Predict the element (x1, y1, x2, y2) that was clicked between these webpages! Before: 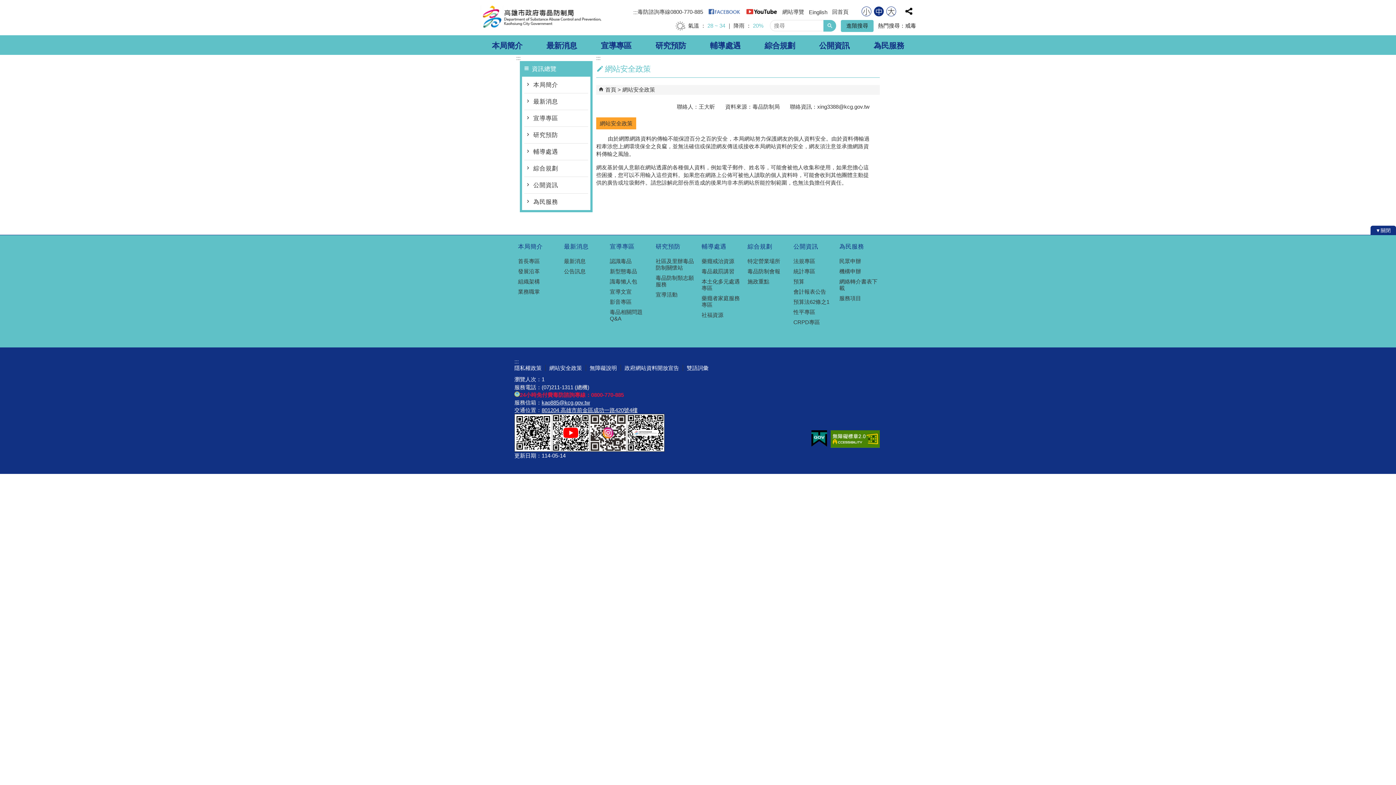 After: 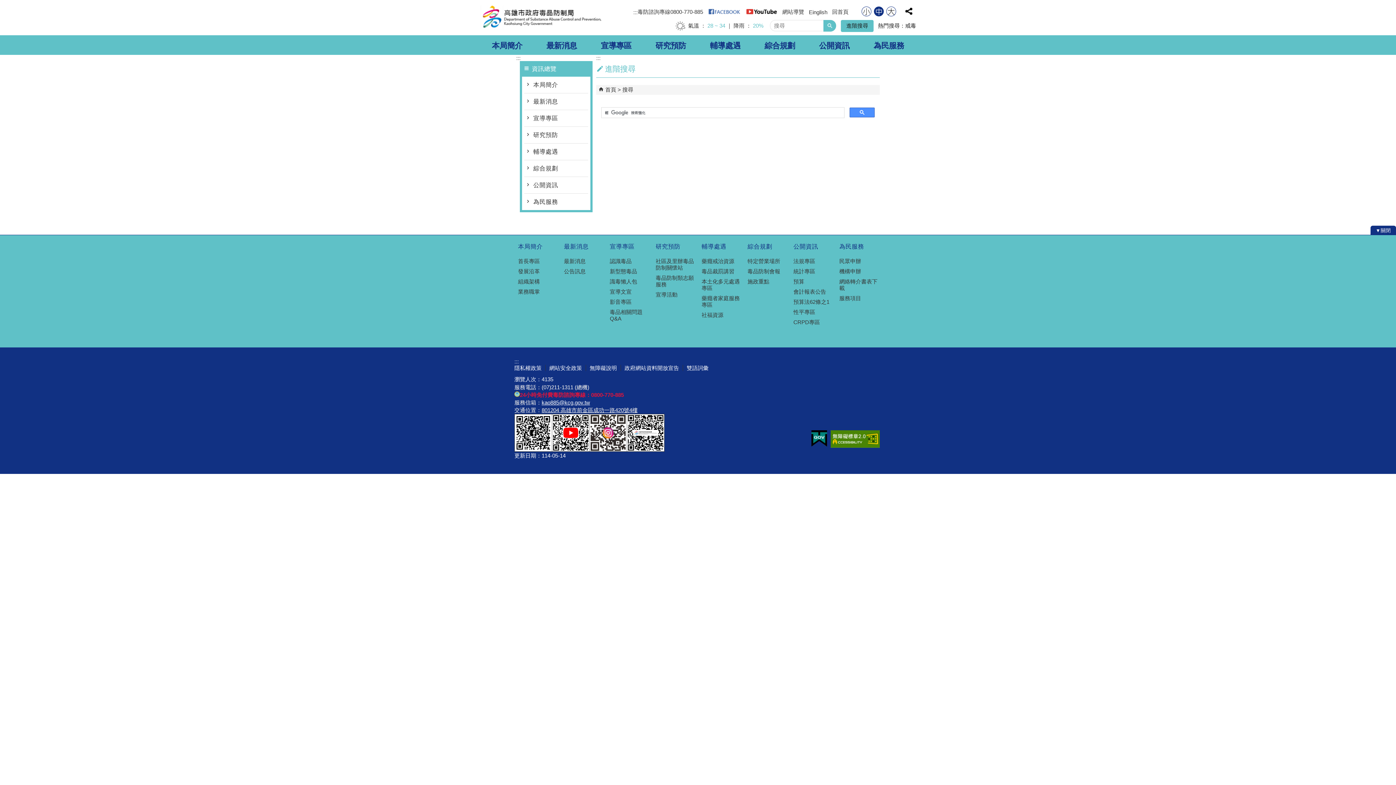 Action: bbox: (823, 20, 836, 31) label: 搜尋